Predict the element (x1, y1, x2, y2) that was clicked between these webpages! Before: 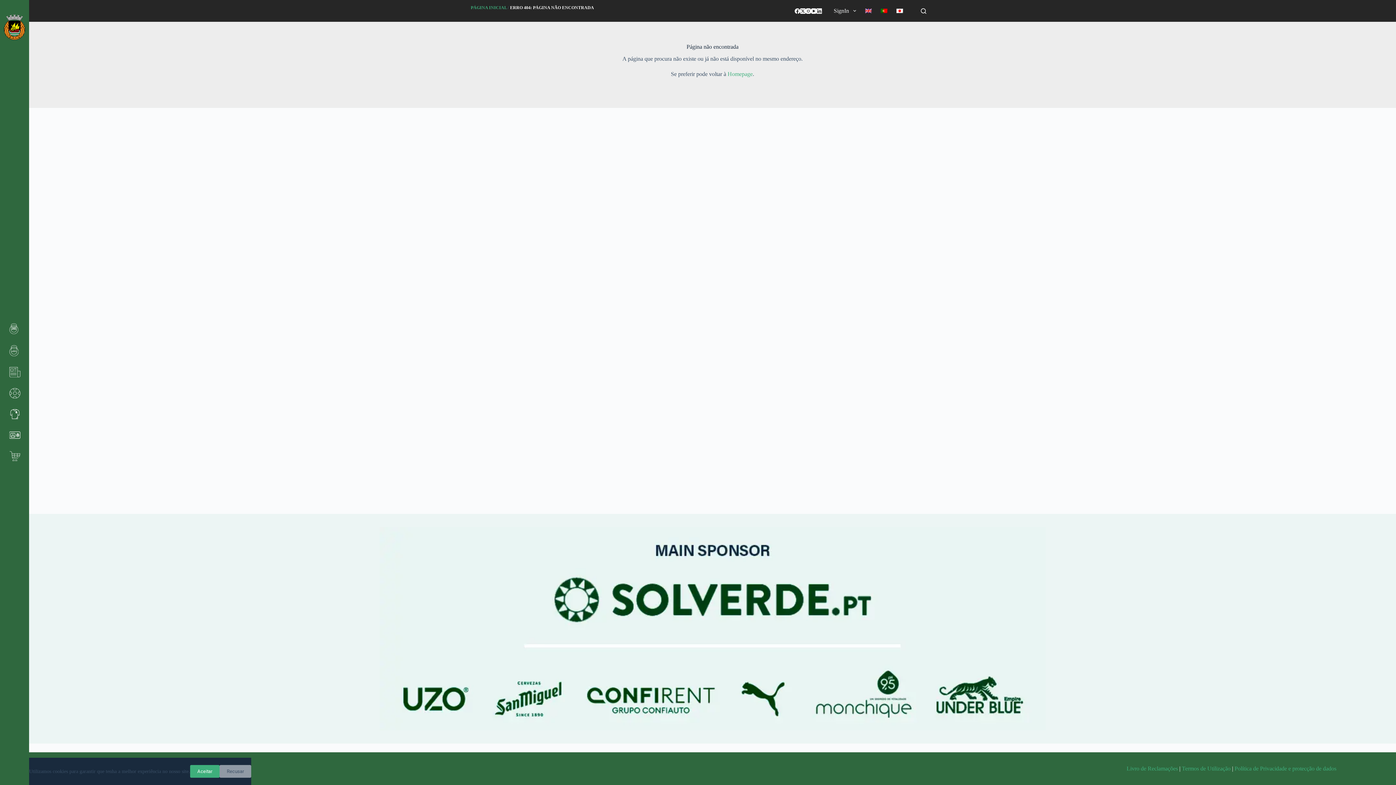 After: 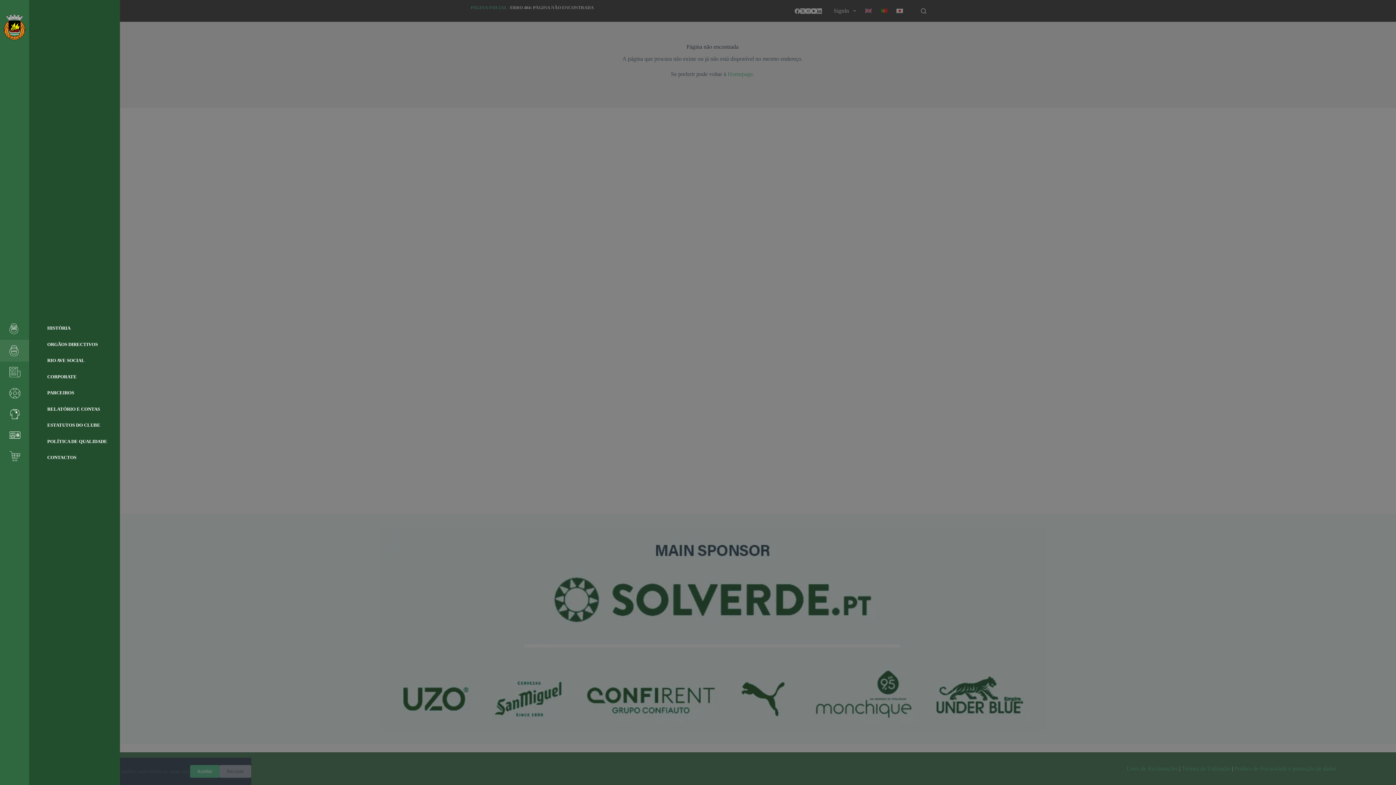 Action: bbox: (0, 340, 29, 361)